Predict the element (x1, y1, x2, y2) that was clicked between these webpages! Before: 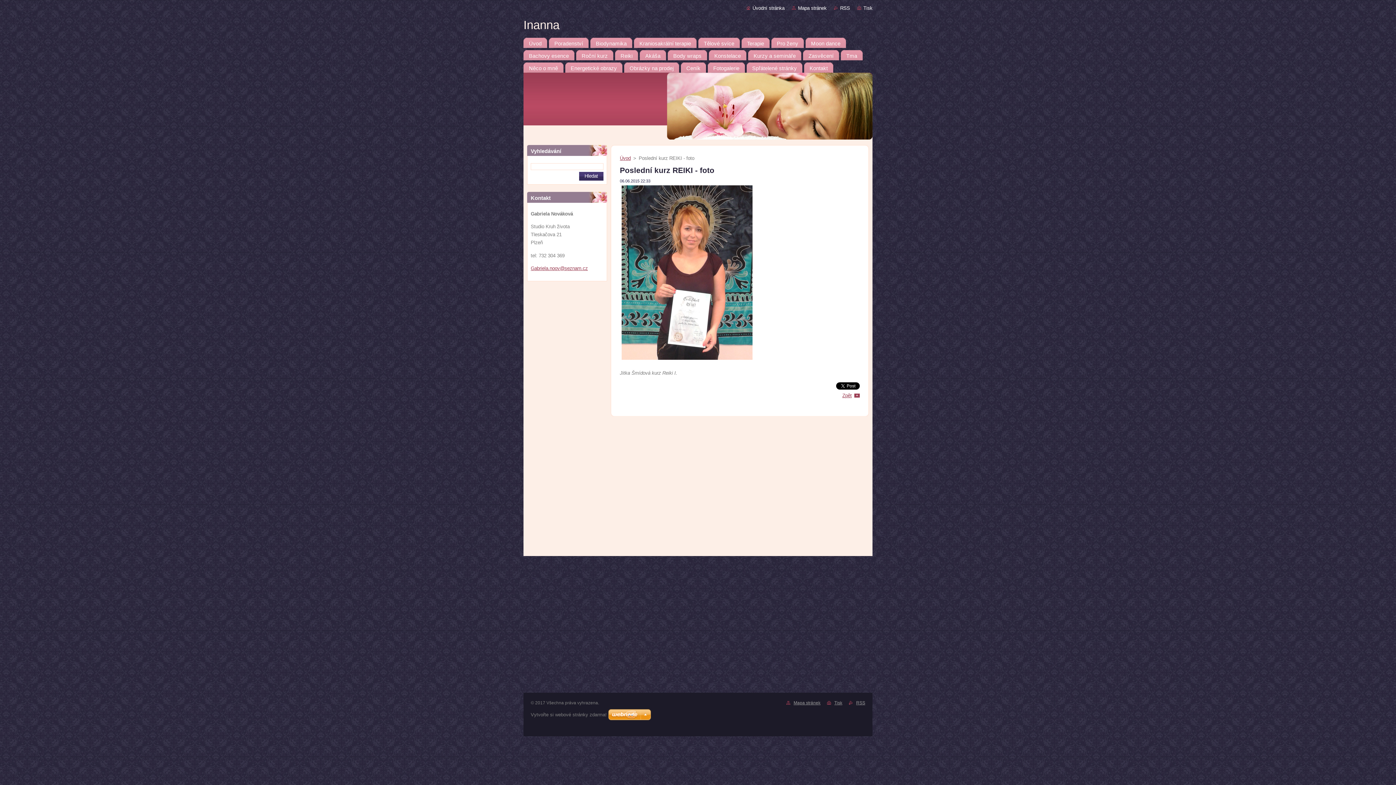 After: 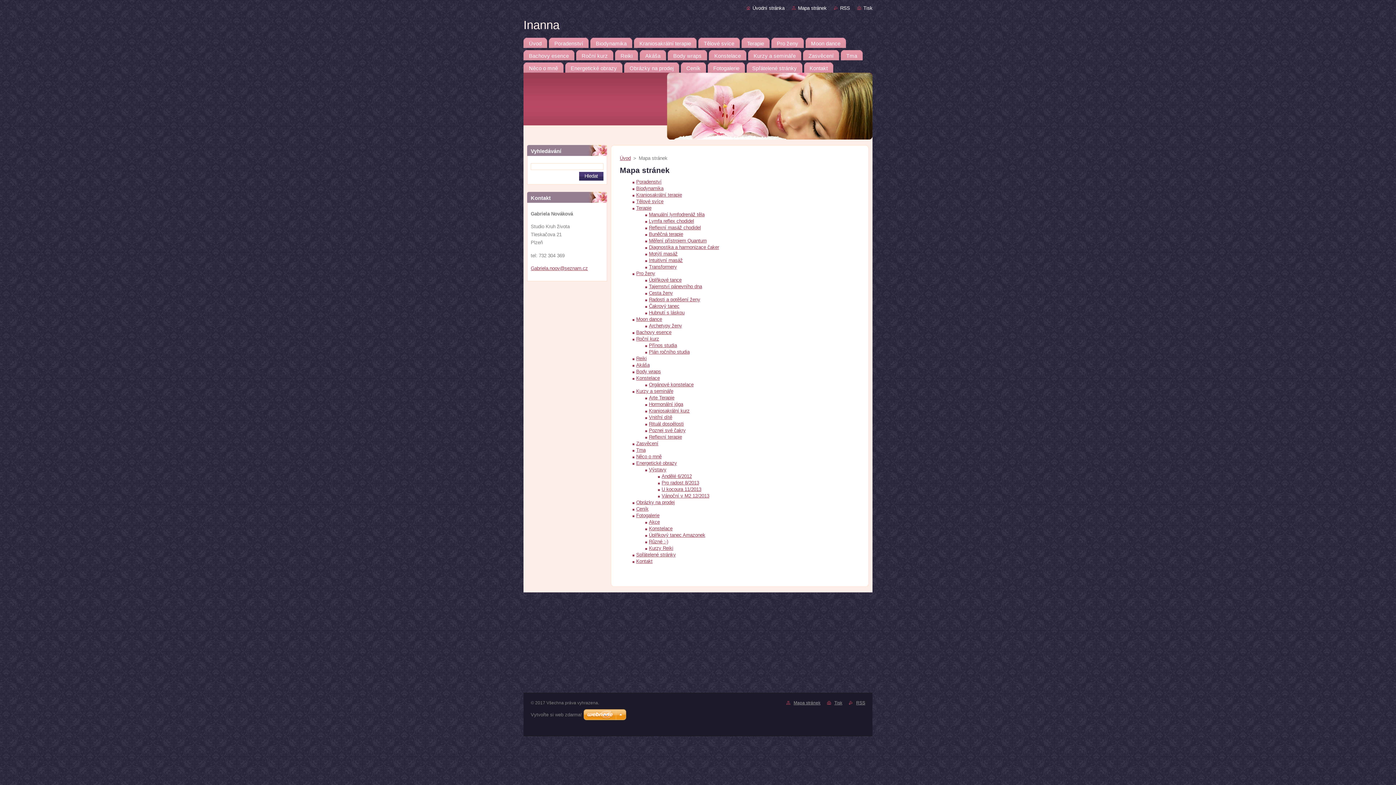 Action: label: Mapa stránek bbox: (793, 700, 820, 705)